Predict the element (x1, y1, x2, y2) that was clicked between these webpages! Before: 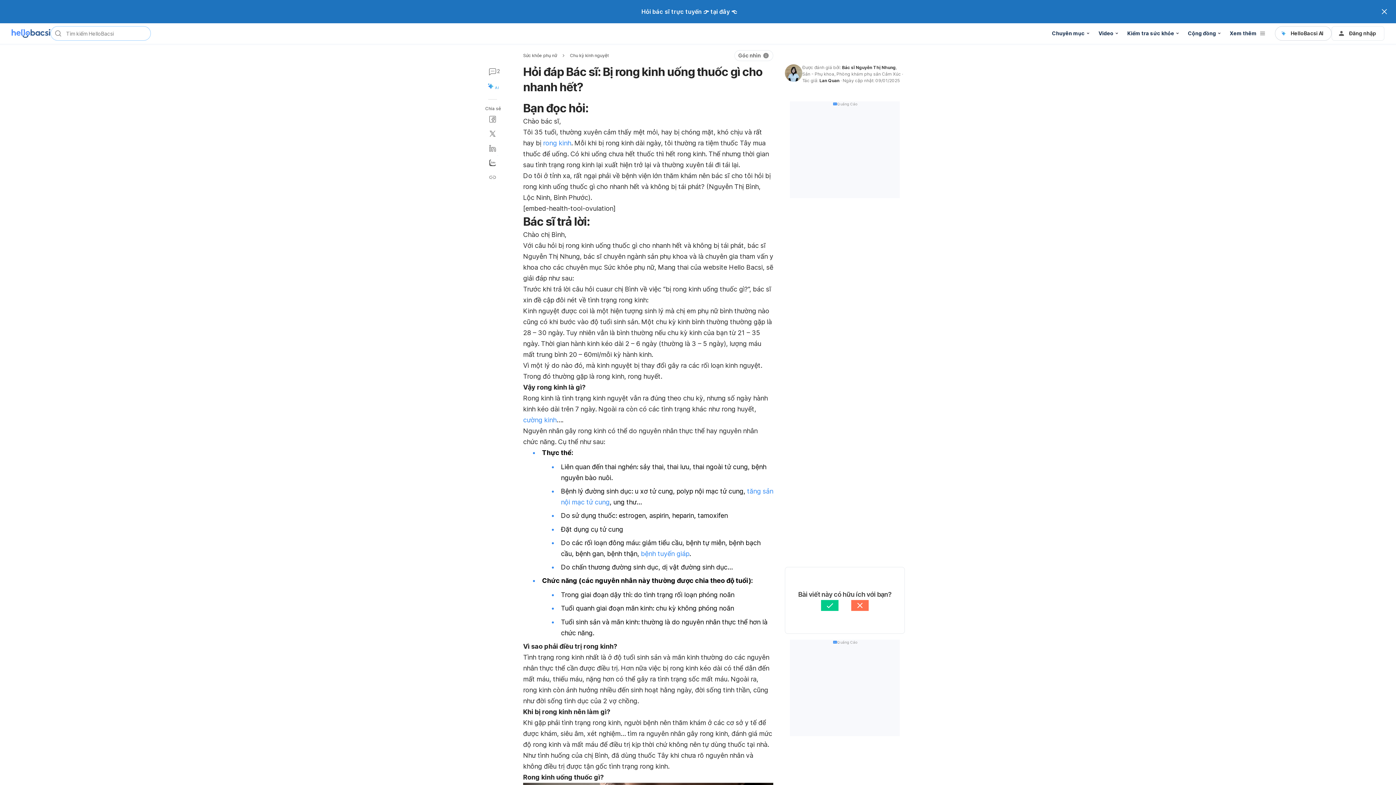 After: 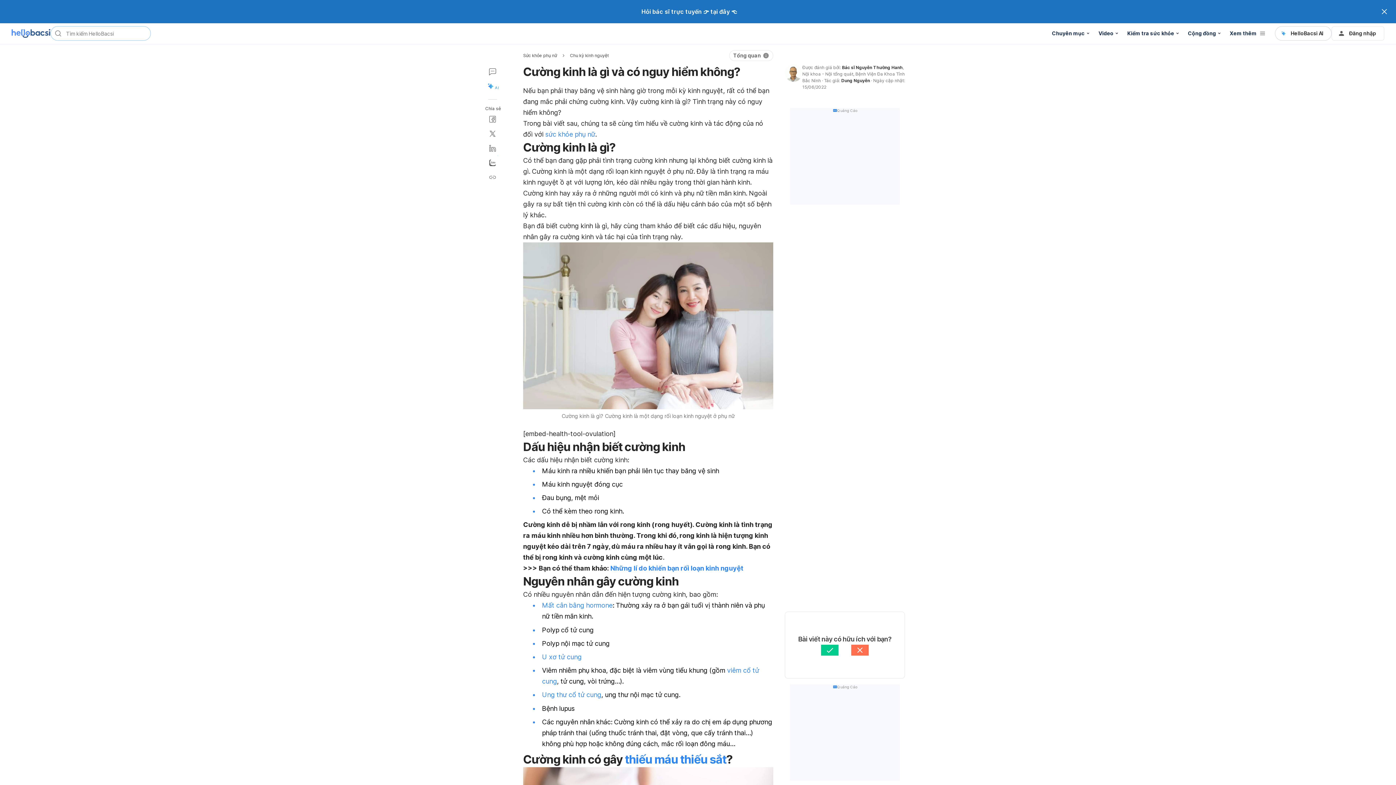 Action: bbox: (523, 416, 556, 424) label: cường kinh